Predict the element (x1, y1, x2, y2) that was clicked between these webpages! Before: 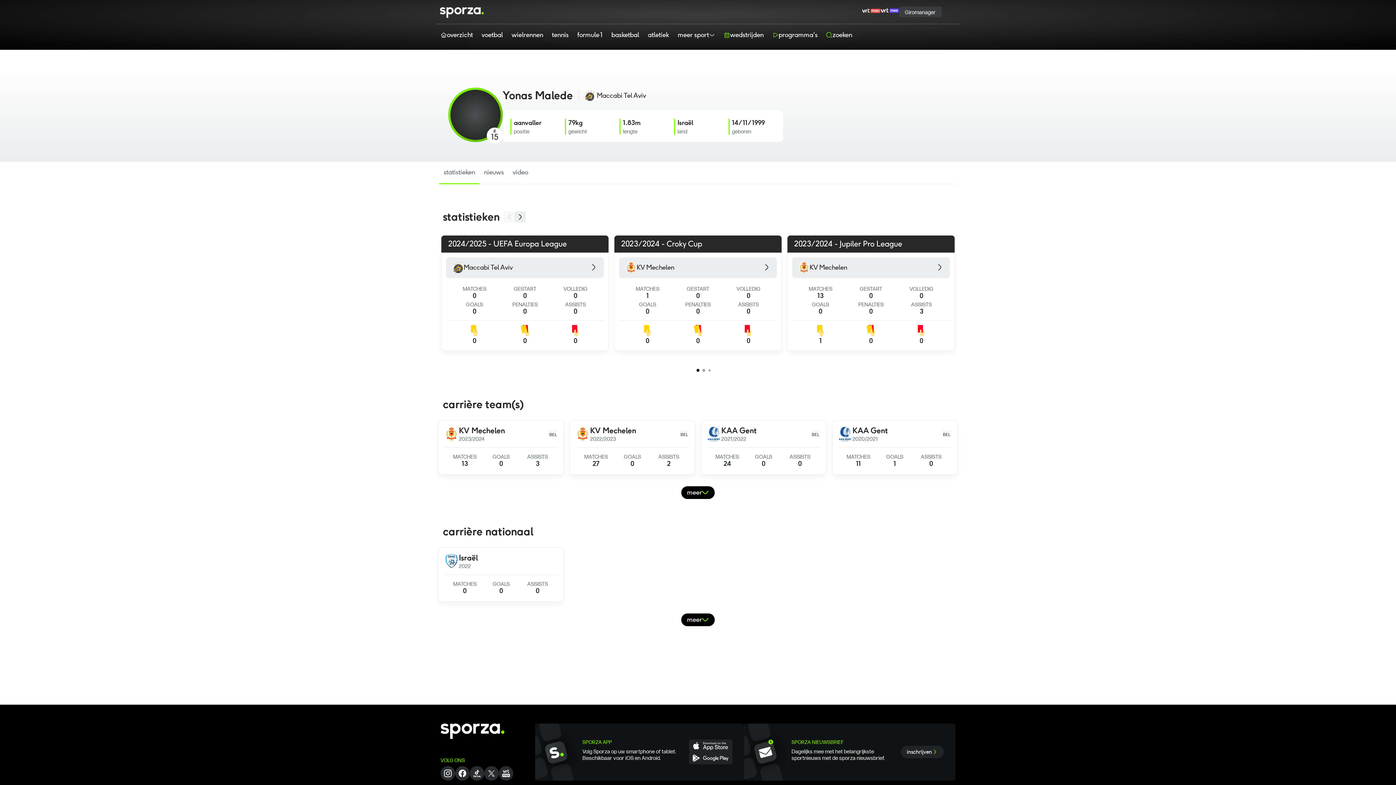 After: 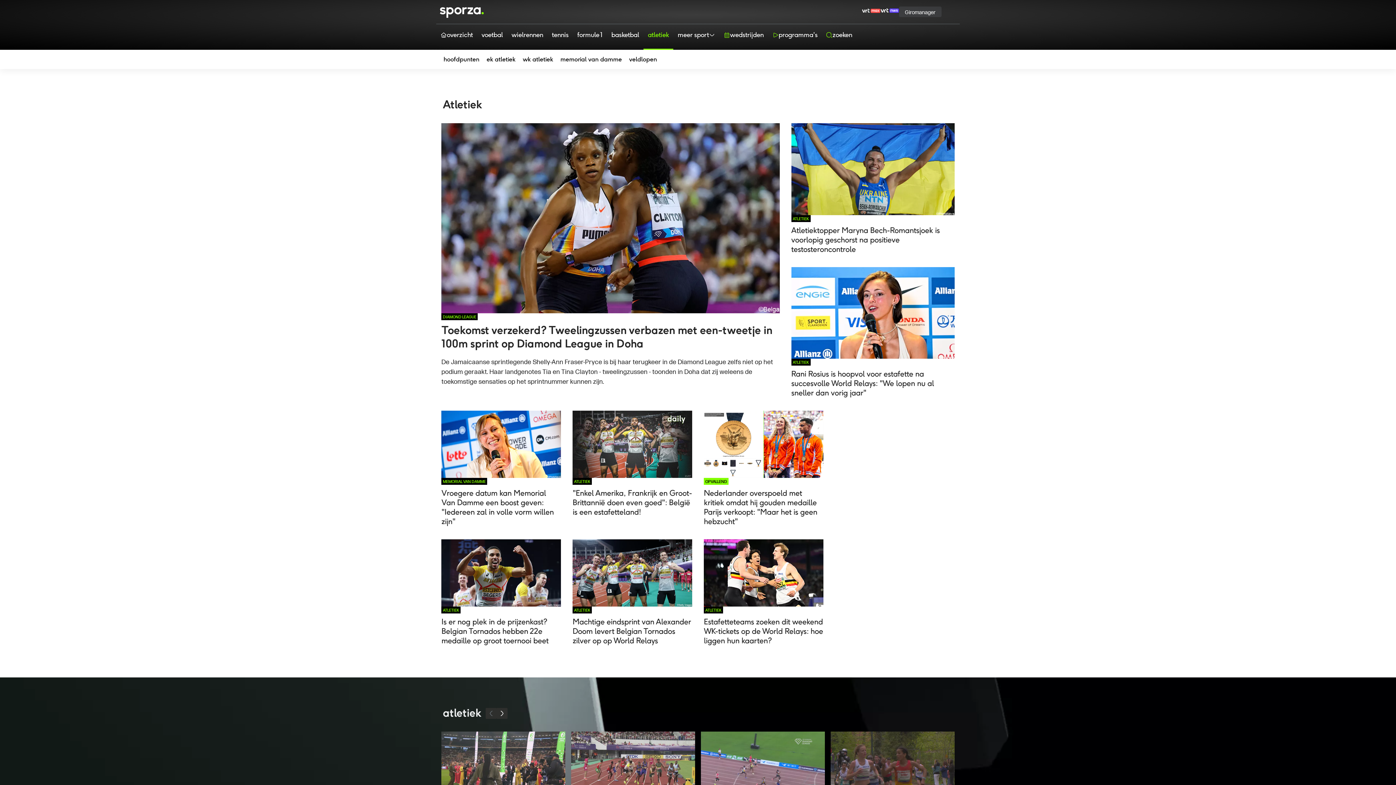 Action: label: atletiek bbox: (643, 24, 673, 49)